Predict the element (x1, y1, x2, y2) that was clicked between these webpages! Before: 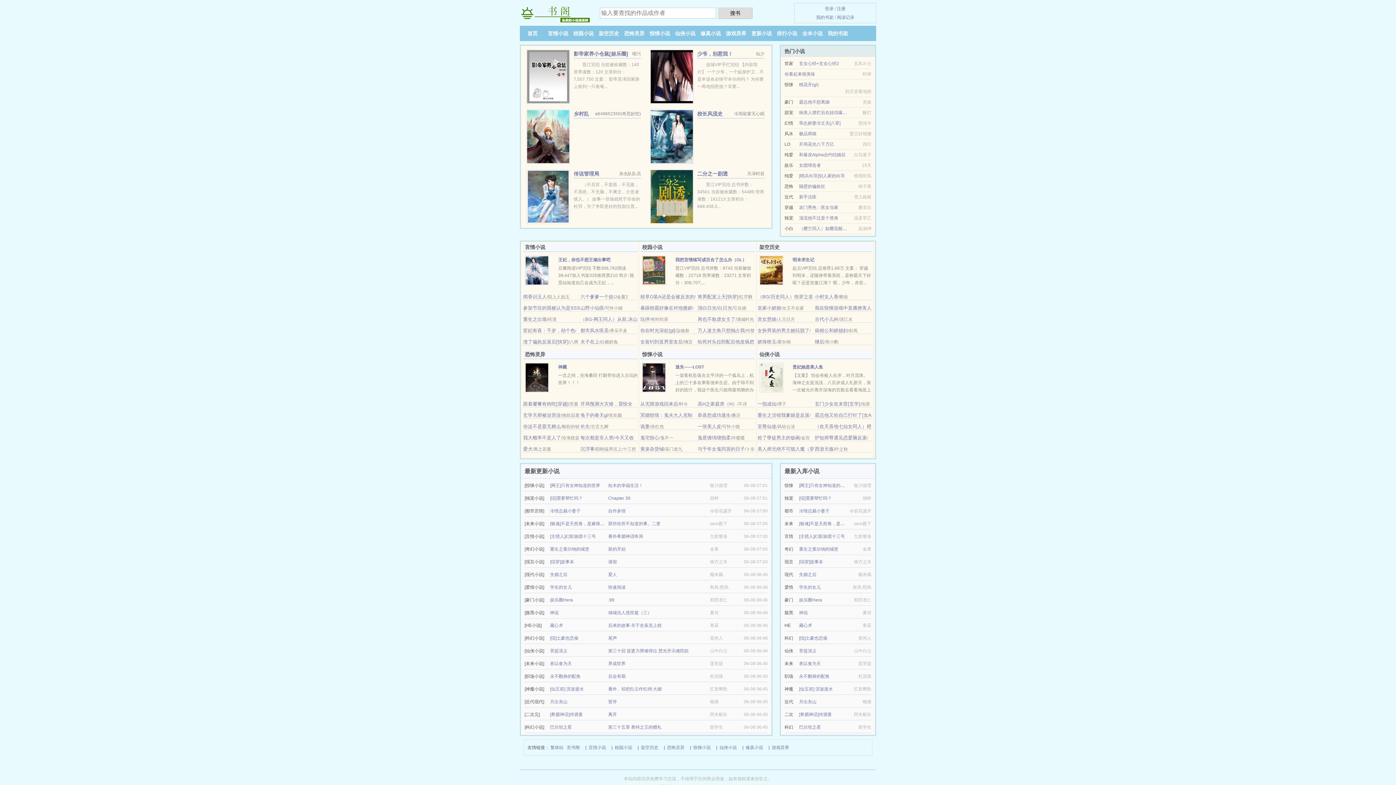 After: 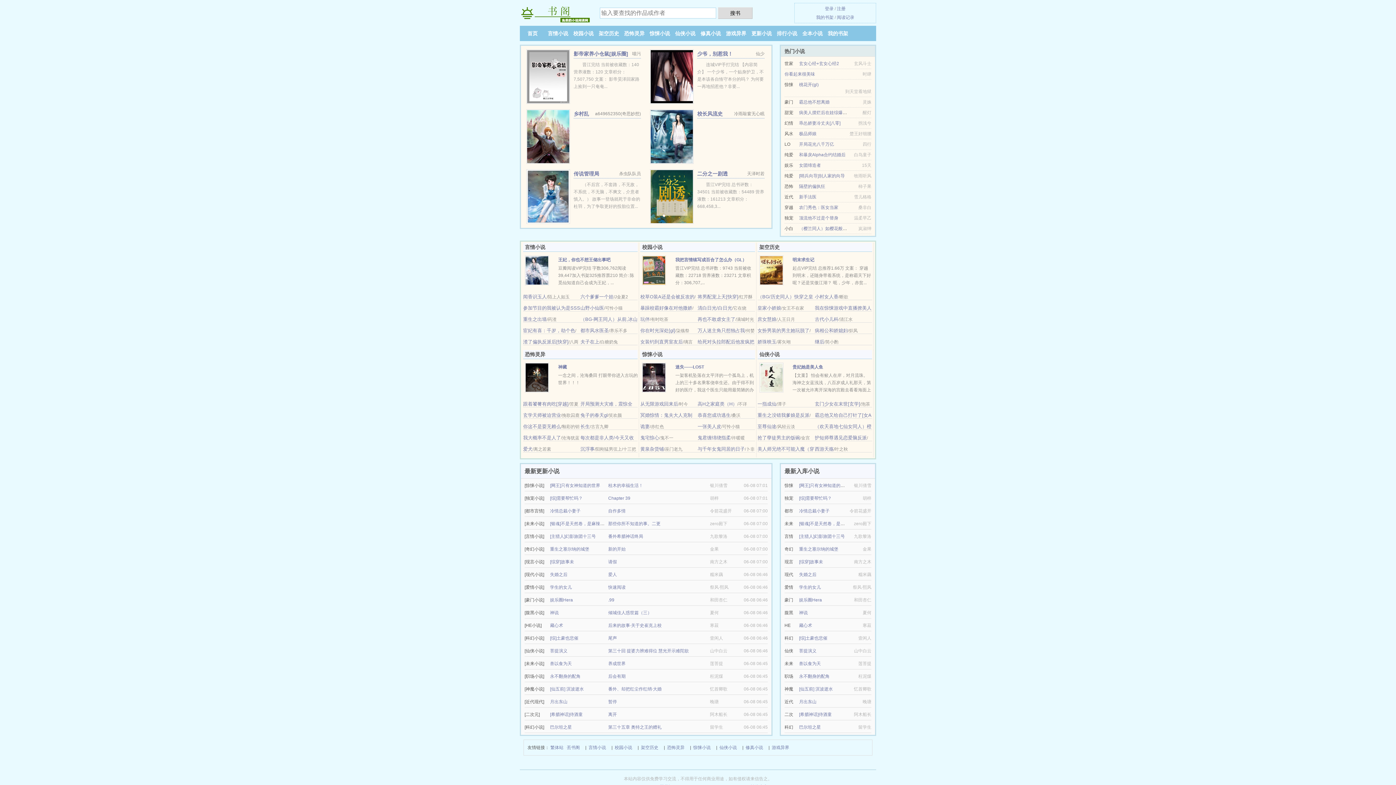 Action: bbox: (642, 374, 666, 380)